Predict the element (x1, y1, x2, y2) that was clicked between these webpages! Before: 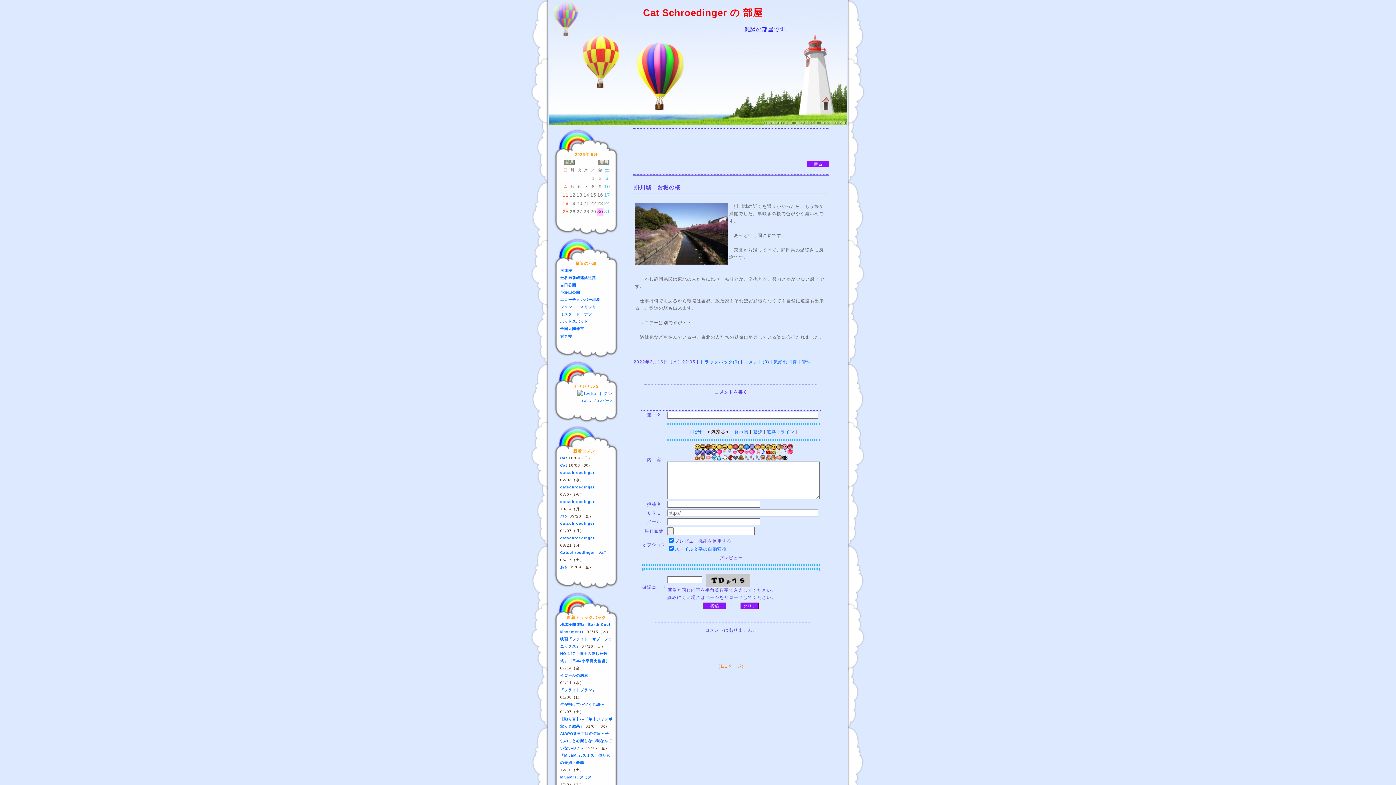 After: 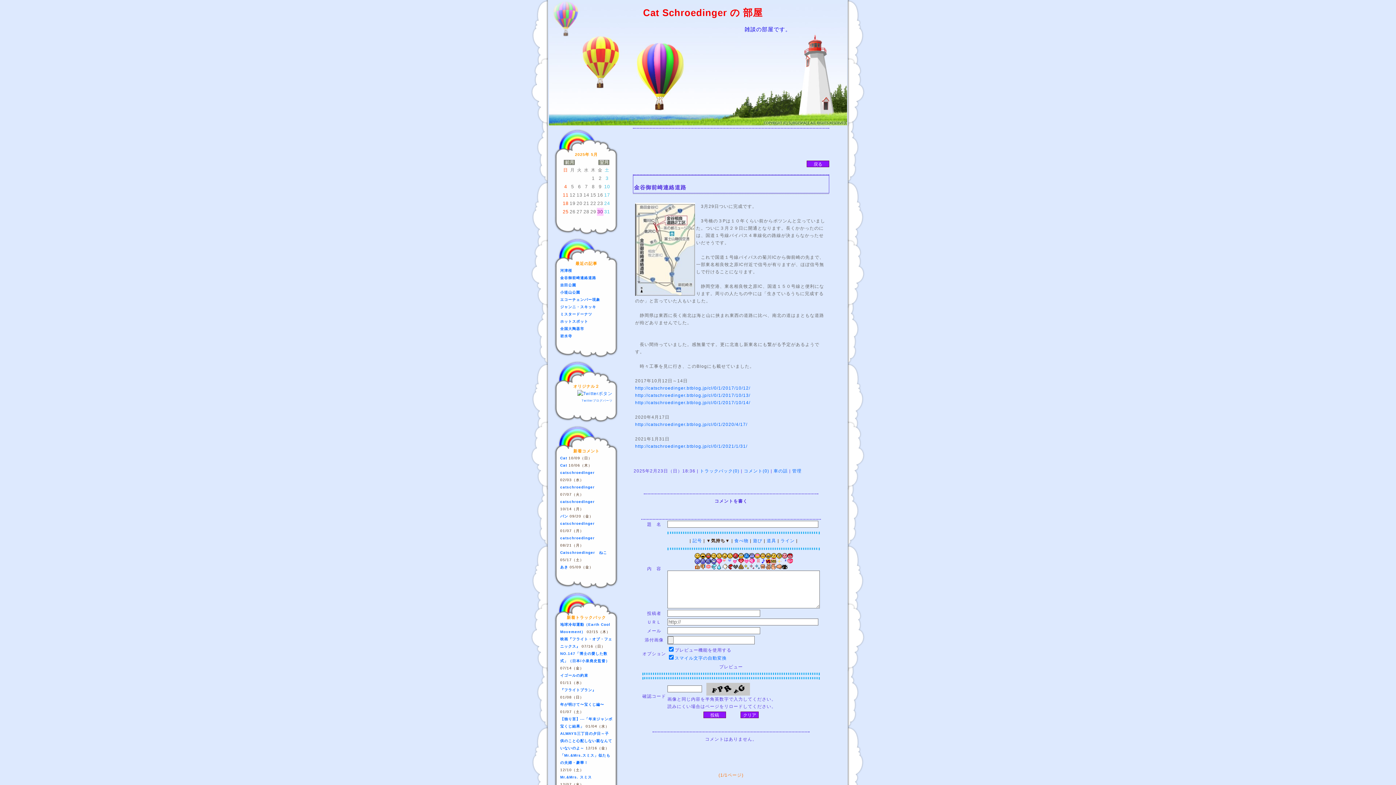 Action: bbox: (560, 275, 596, 280) label: 金谷御前崎連絡道路